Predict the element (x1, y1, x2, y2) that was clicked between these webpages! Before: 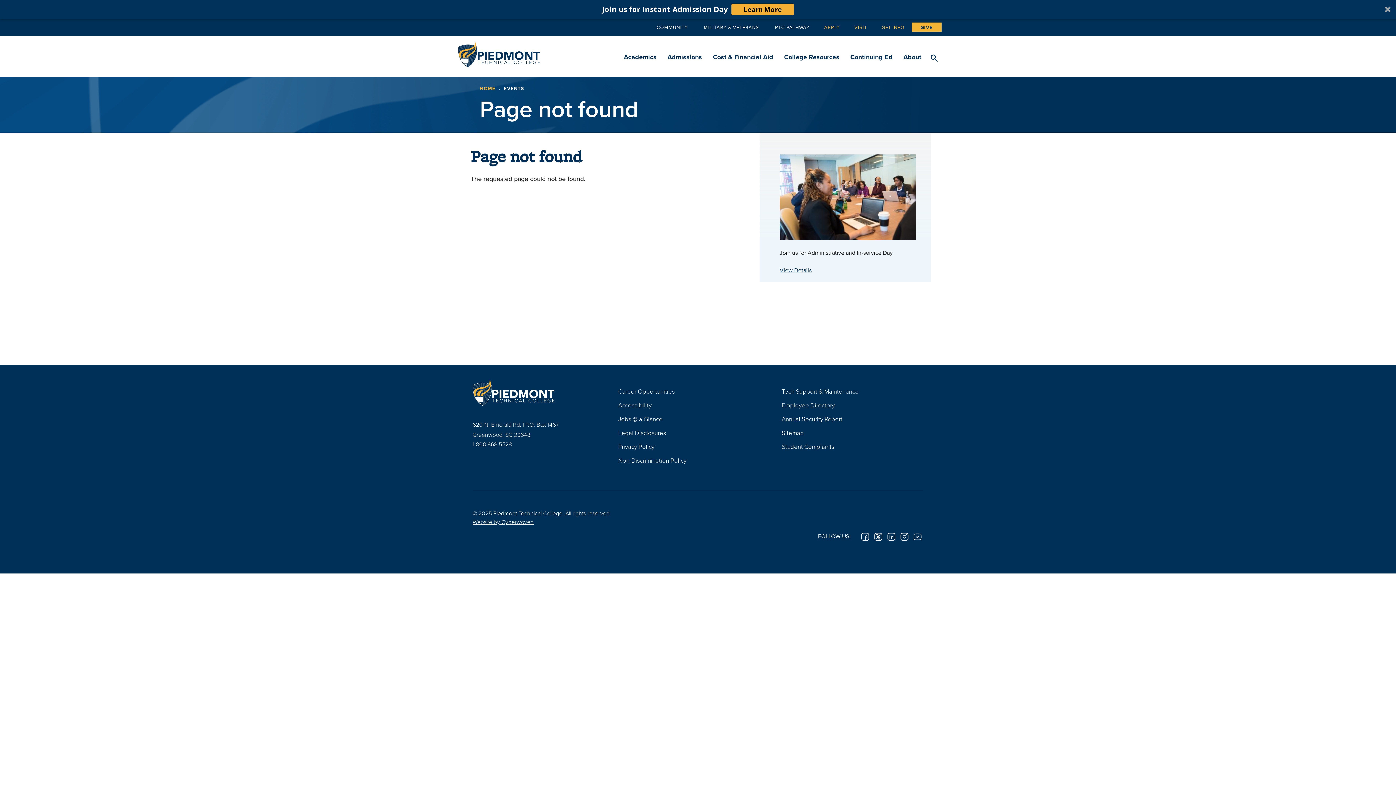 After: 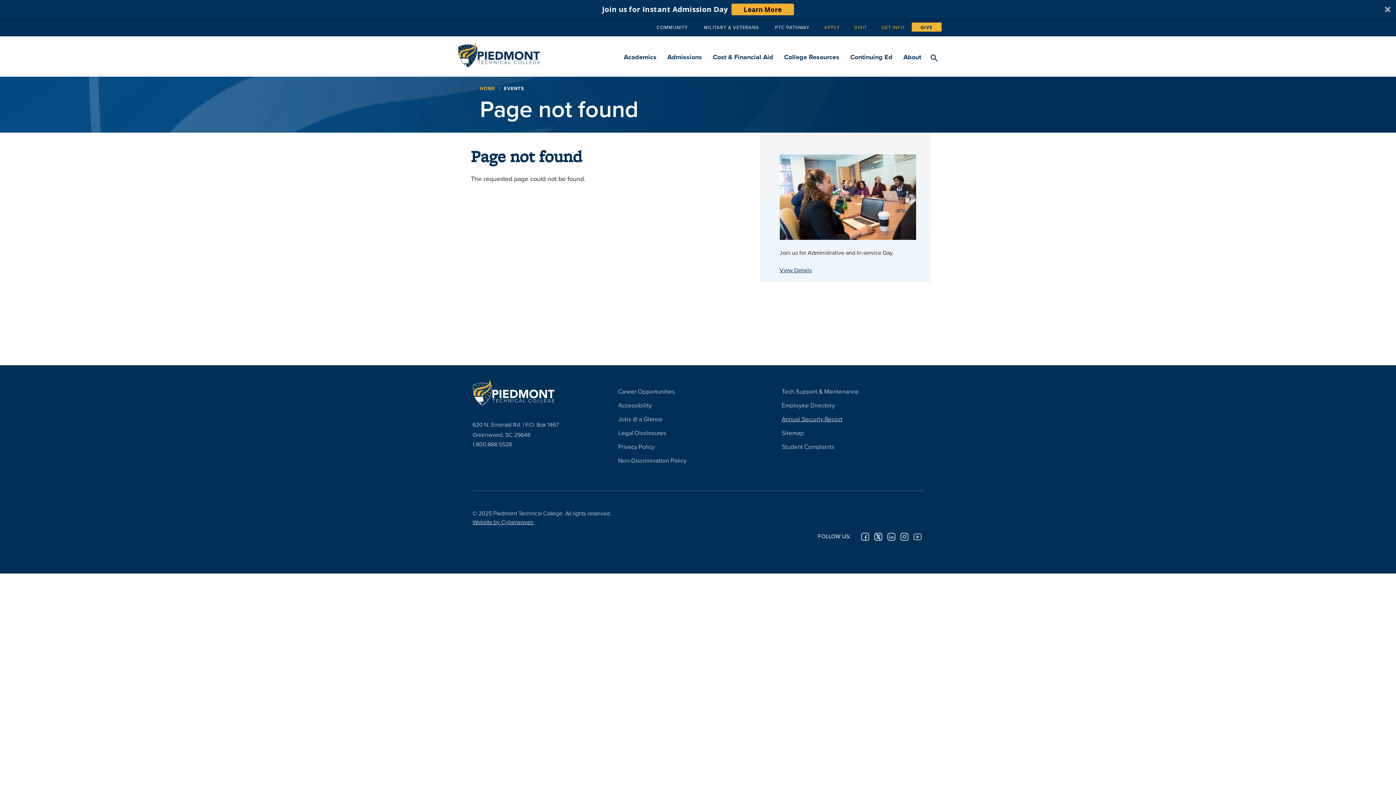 Action: bbox: (781, 414, 923, 424) label: Annual Security Report